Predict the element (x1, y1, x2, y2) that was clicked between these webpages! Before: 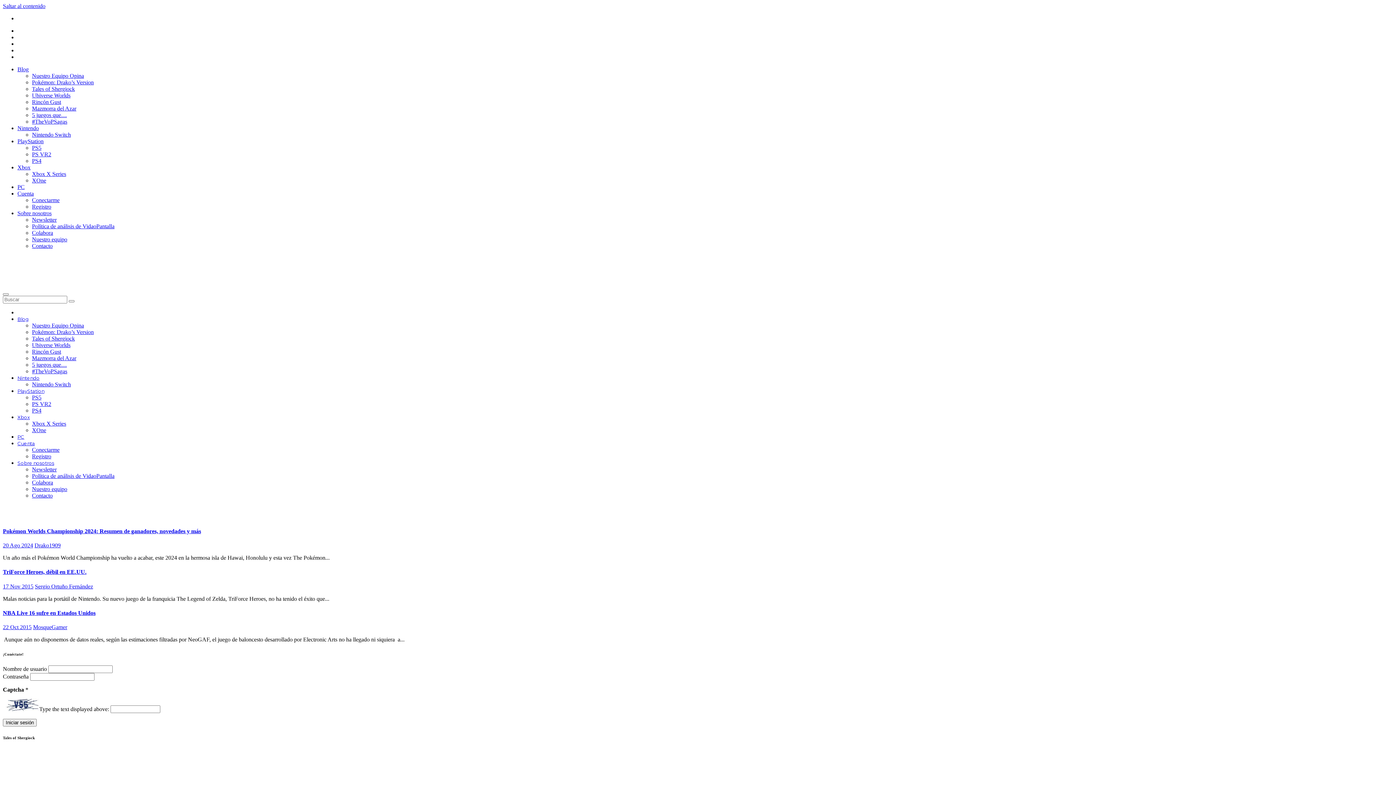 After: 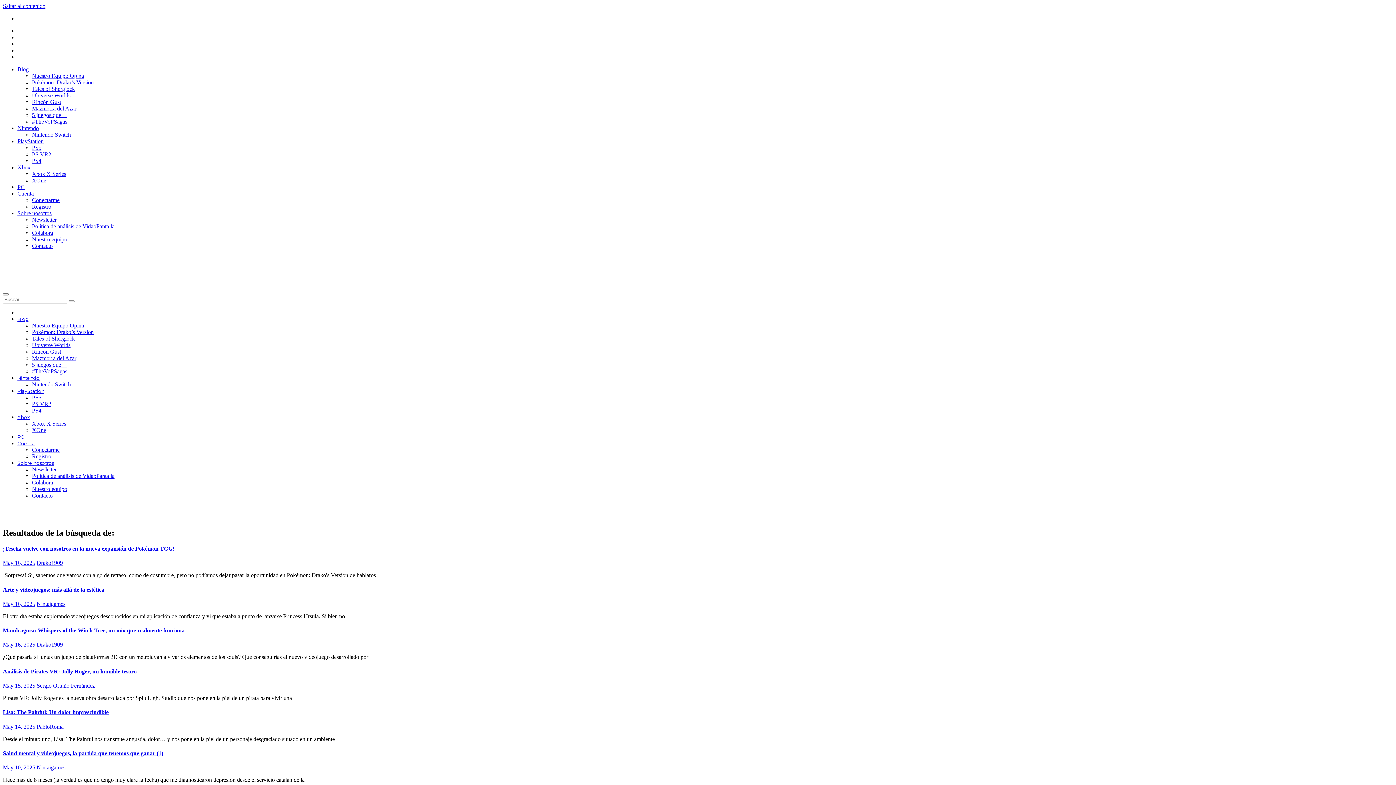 Action: bbox: (68, 300, 74, 302)